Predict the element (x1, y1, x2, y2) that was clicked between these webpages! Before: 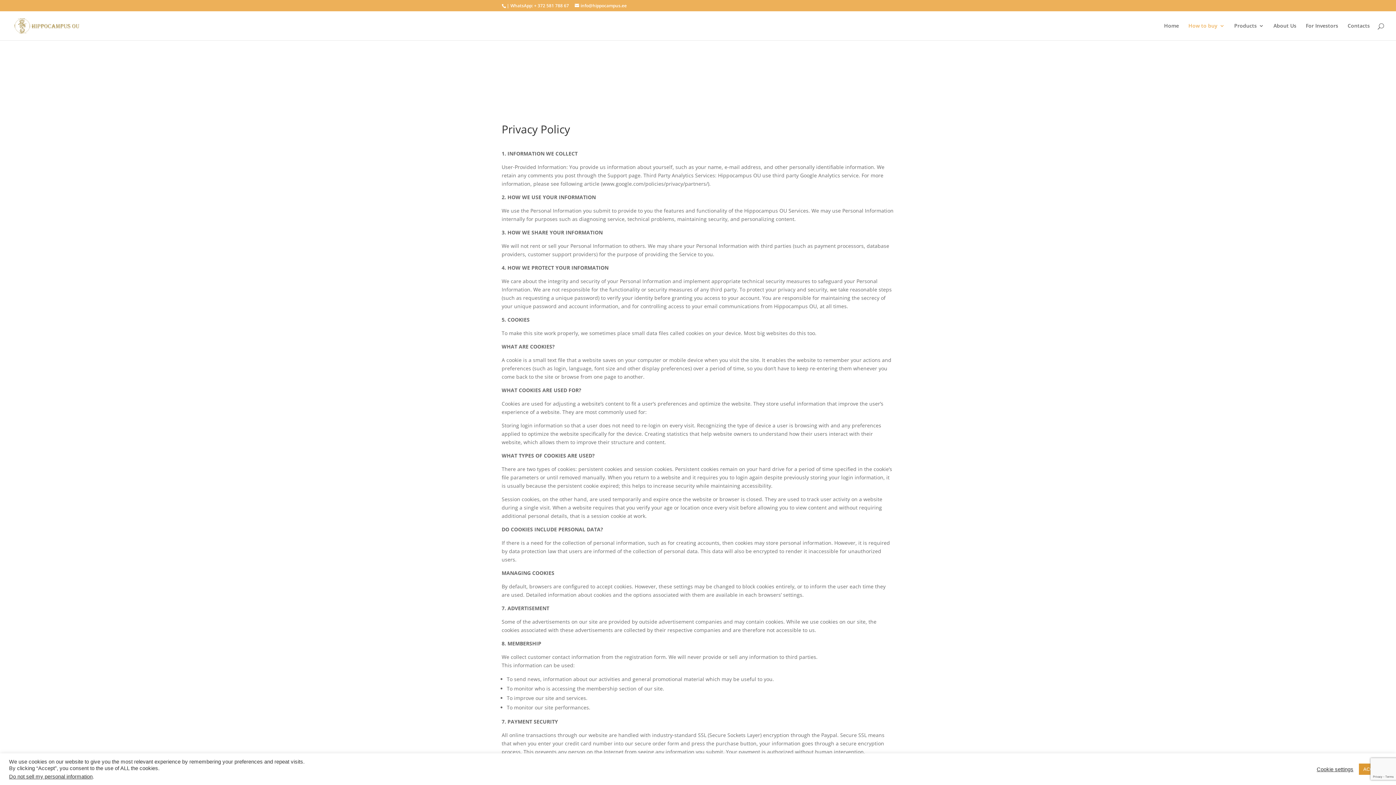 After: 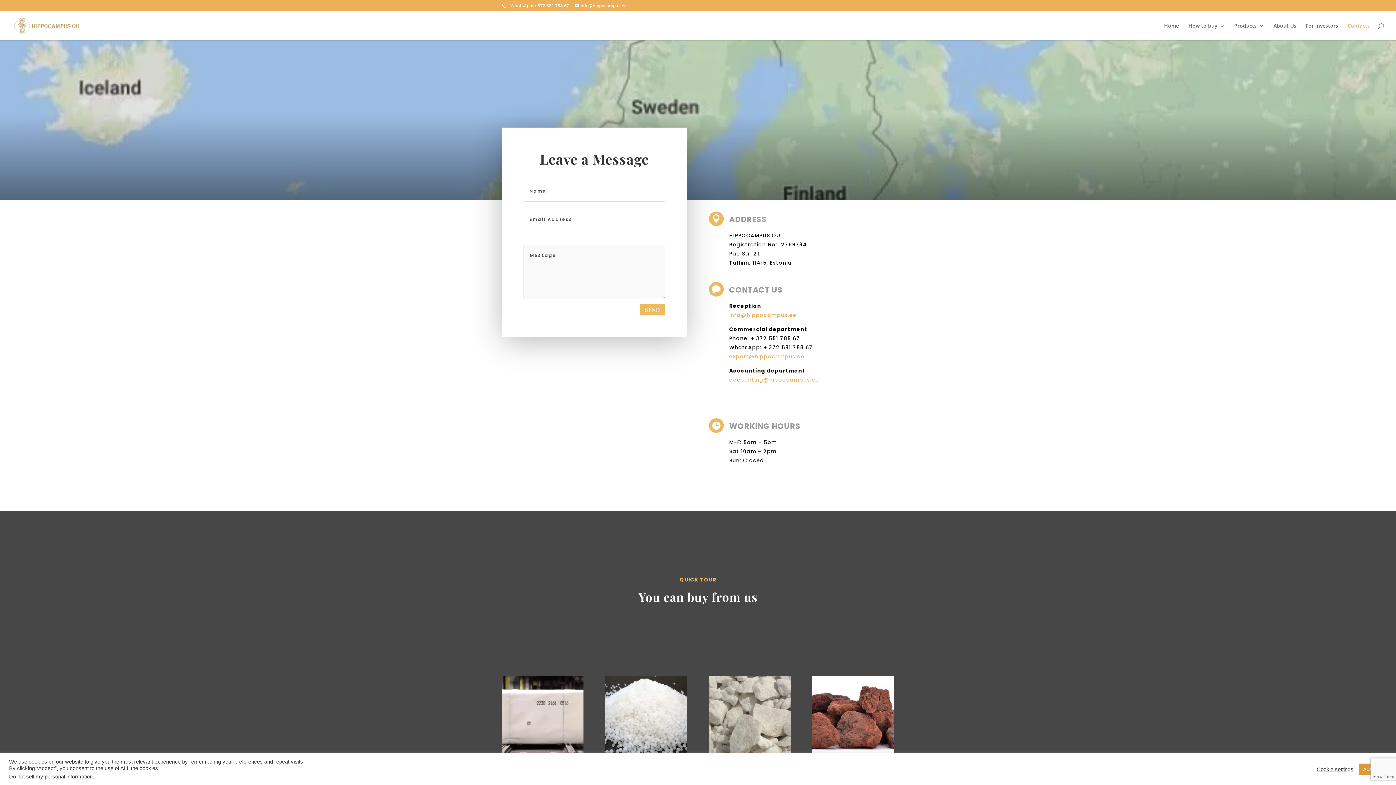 Action: label: Contacts bbox: (1348, 23, 1370, 40)